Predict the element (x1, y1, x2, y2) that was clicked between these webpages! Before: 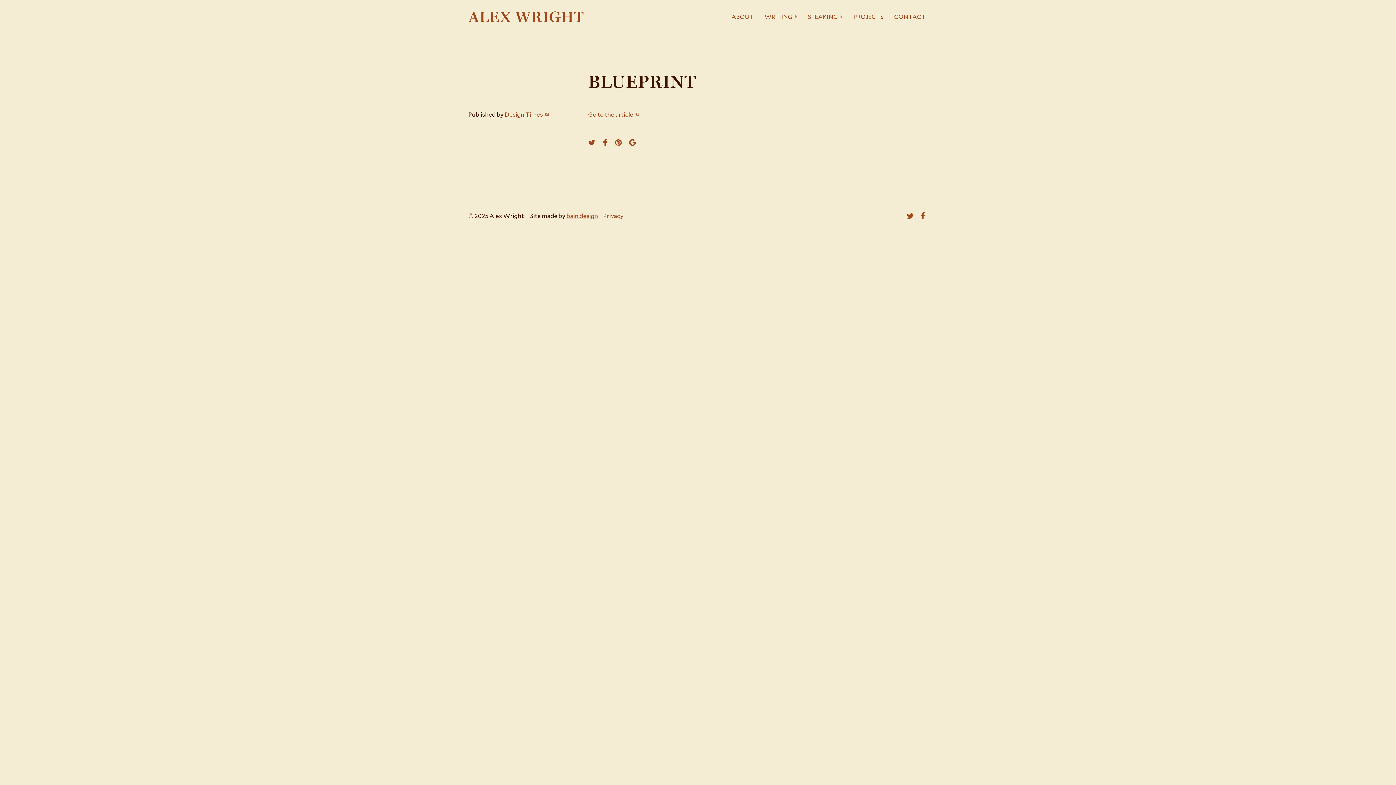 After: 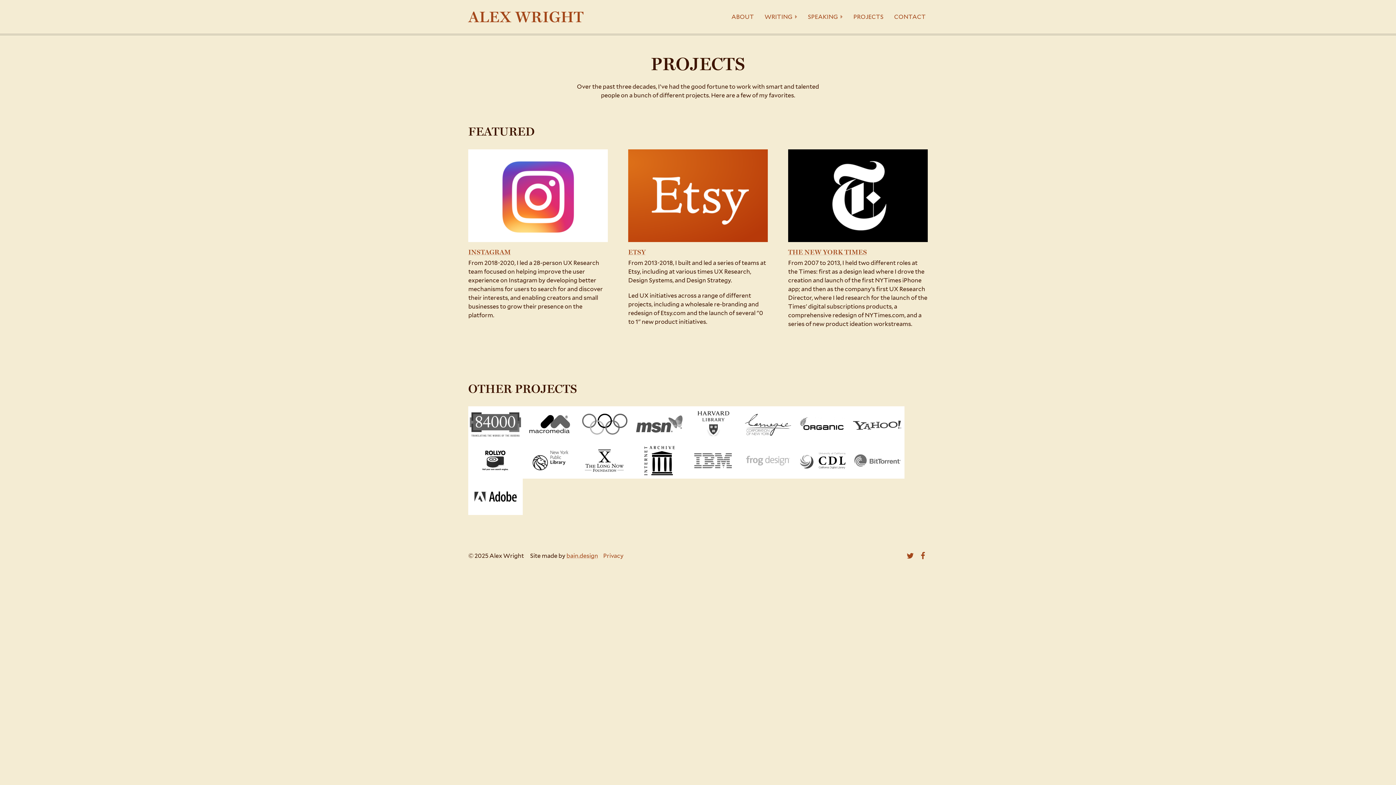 Action: bbox: (851, 5, 885, 28) label: PROJECTS